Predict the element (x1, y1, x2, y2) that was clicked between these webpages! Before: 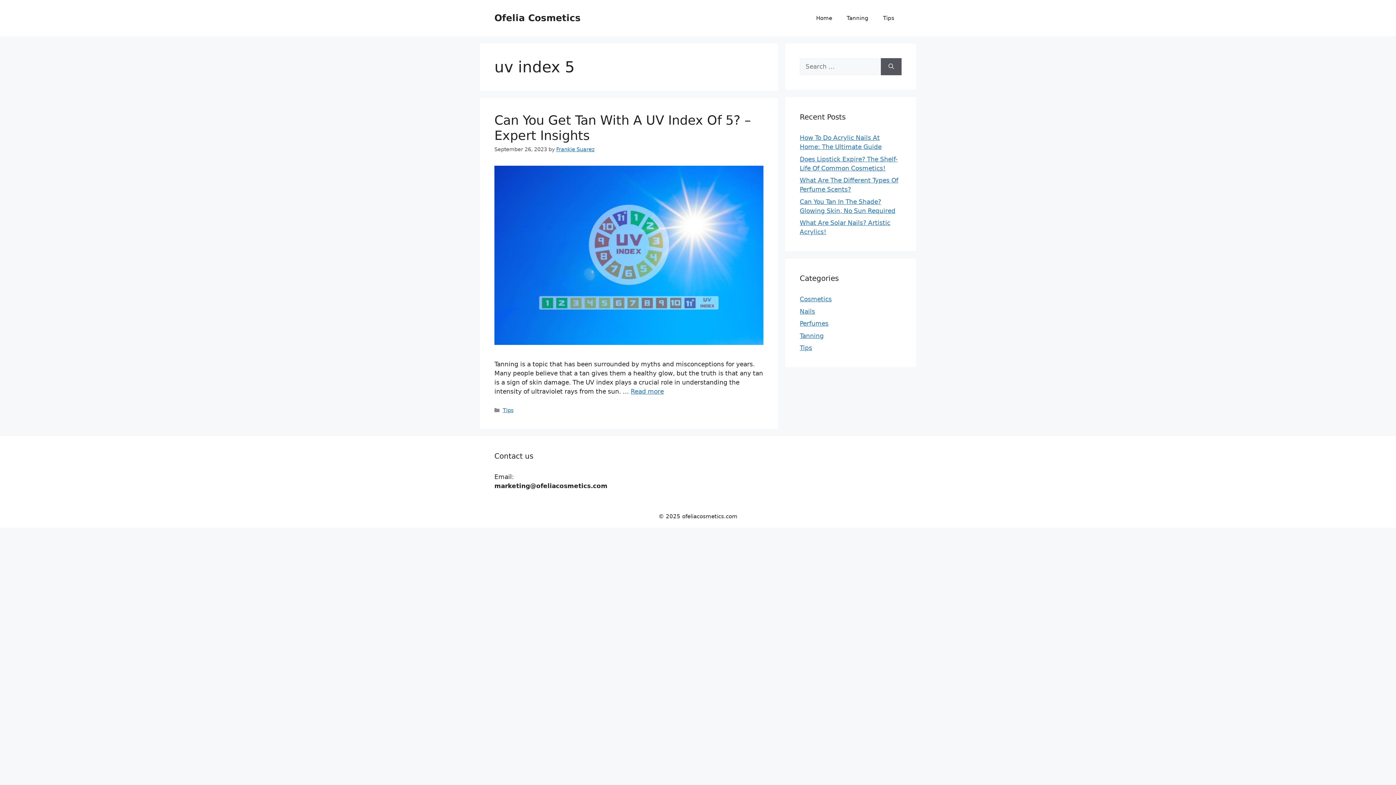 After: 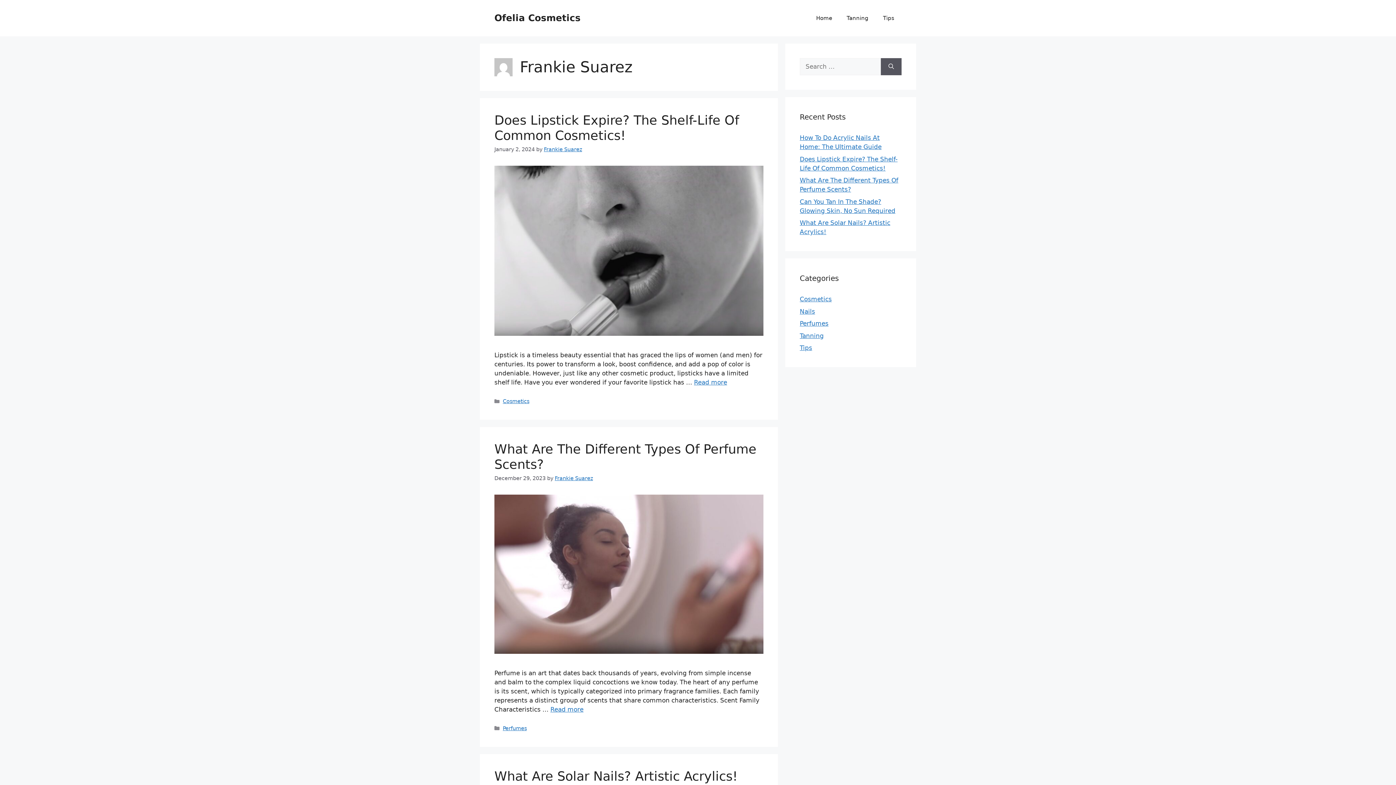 Action: label: Frankie Suarez bbox: (556, 146, 594, 152)